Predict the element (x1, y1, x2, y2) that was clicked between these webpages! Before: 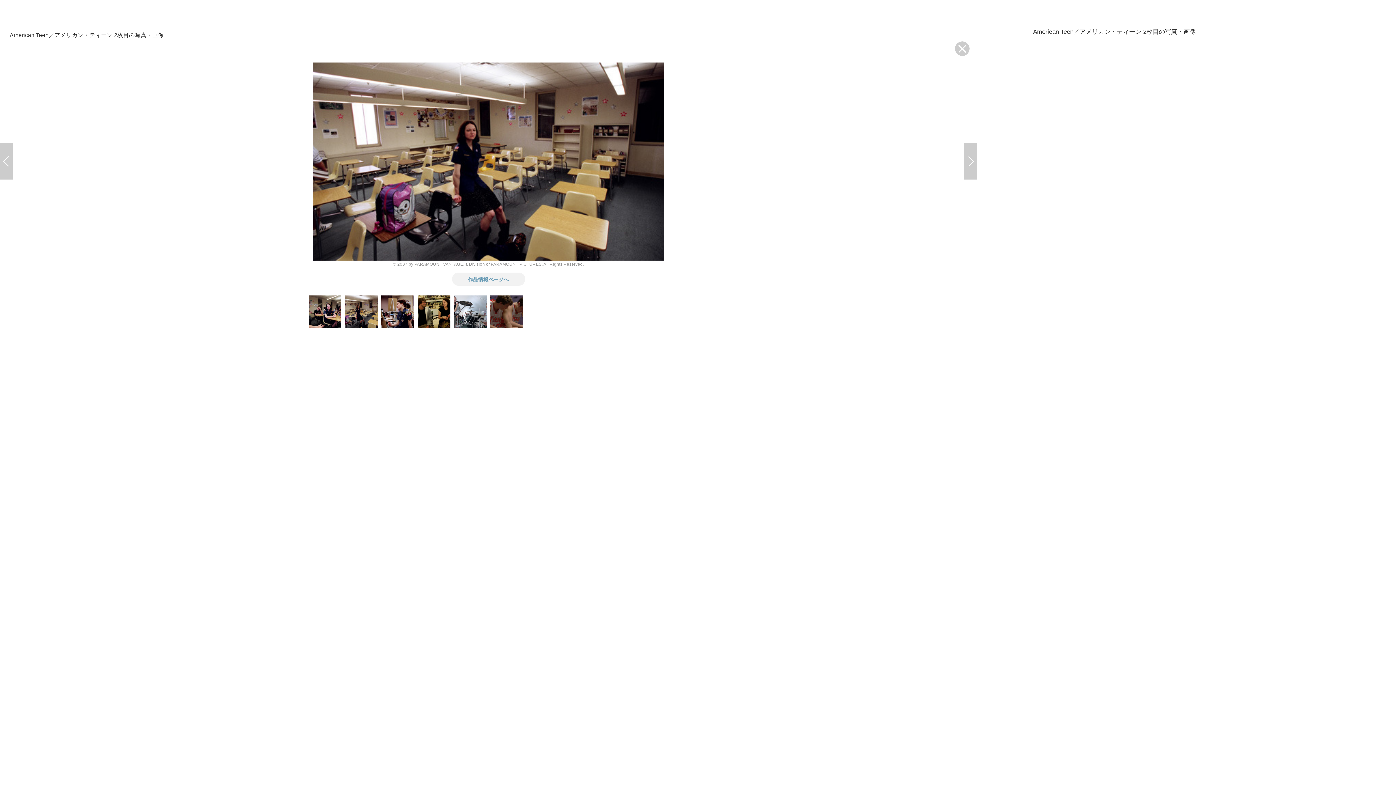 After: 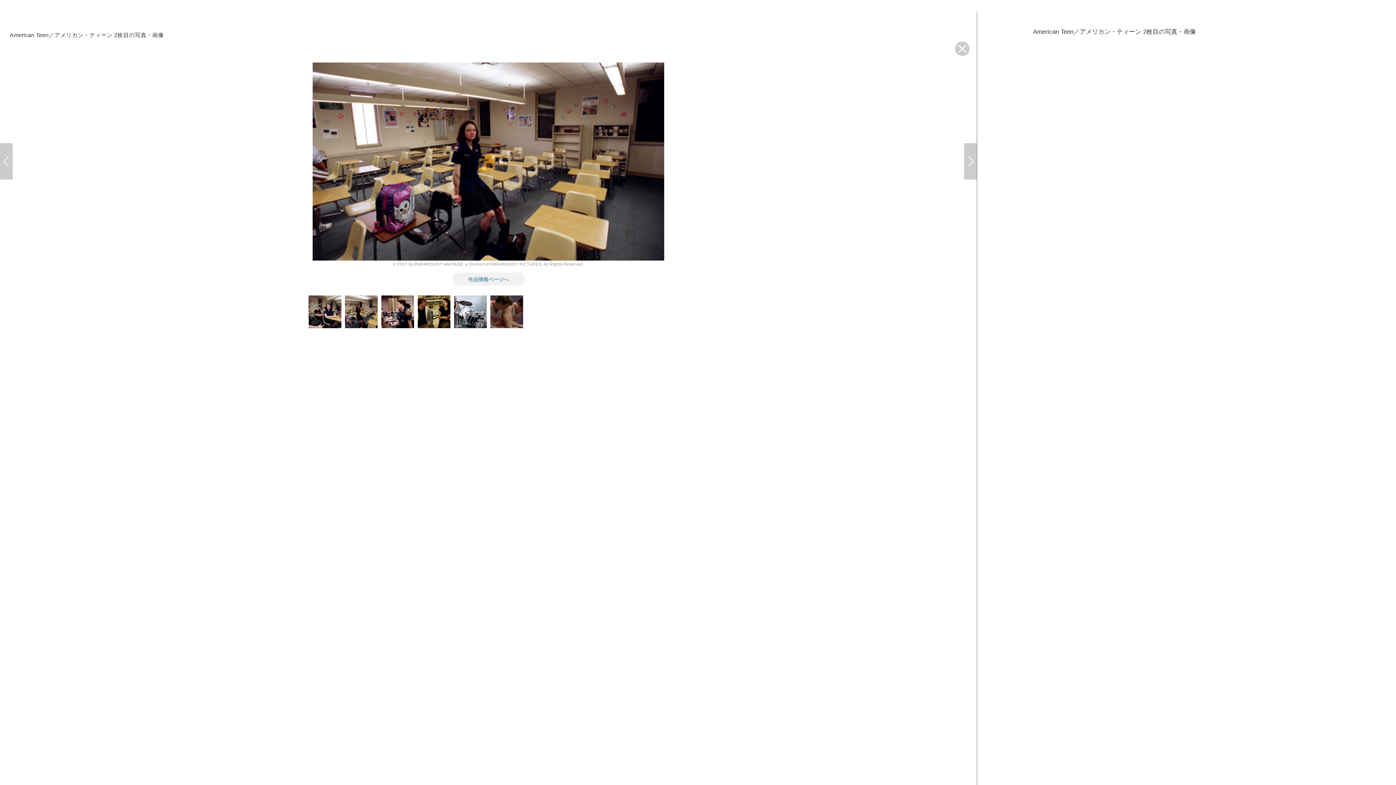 Action: bbox: (0, 61, 977, 261)